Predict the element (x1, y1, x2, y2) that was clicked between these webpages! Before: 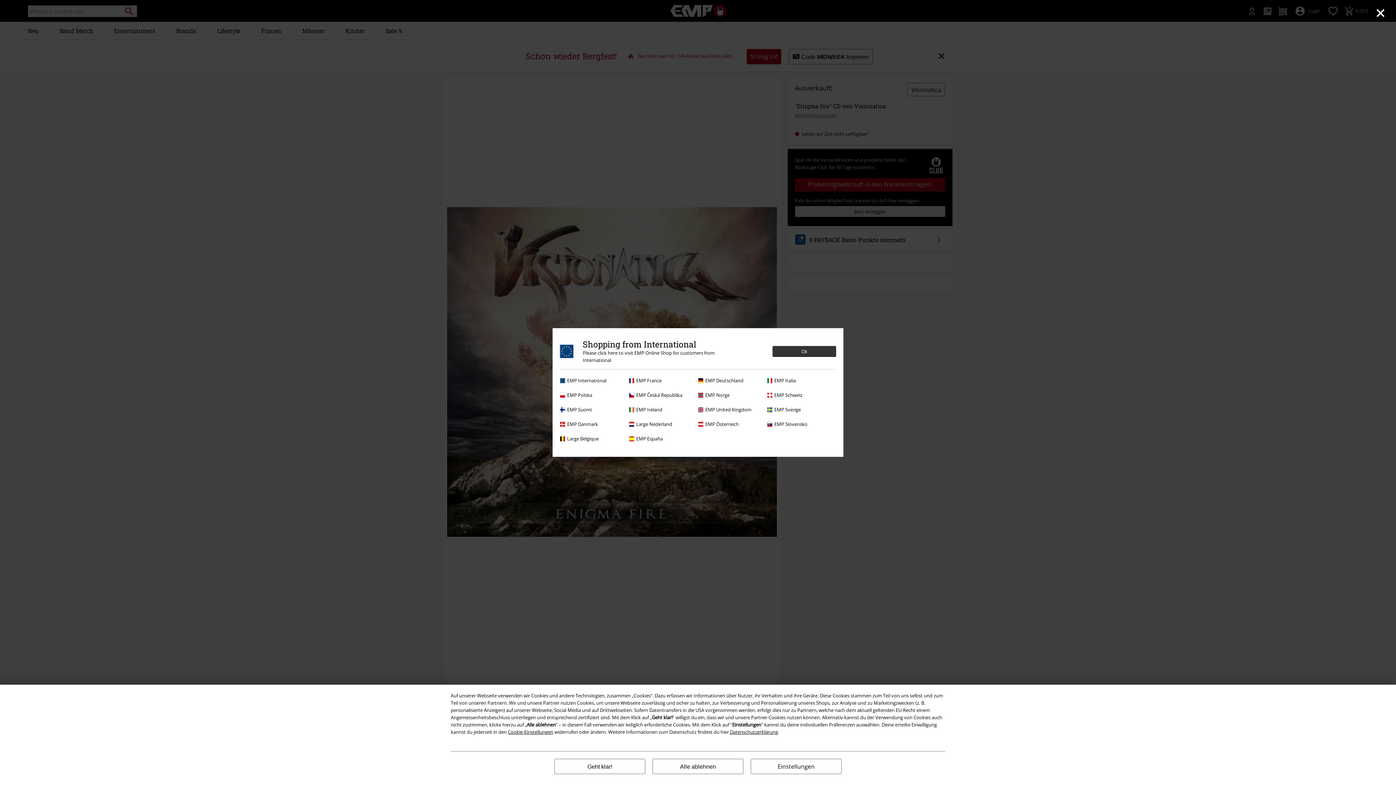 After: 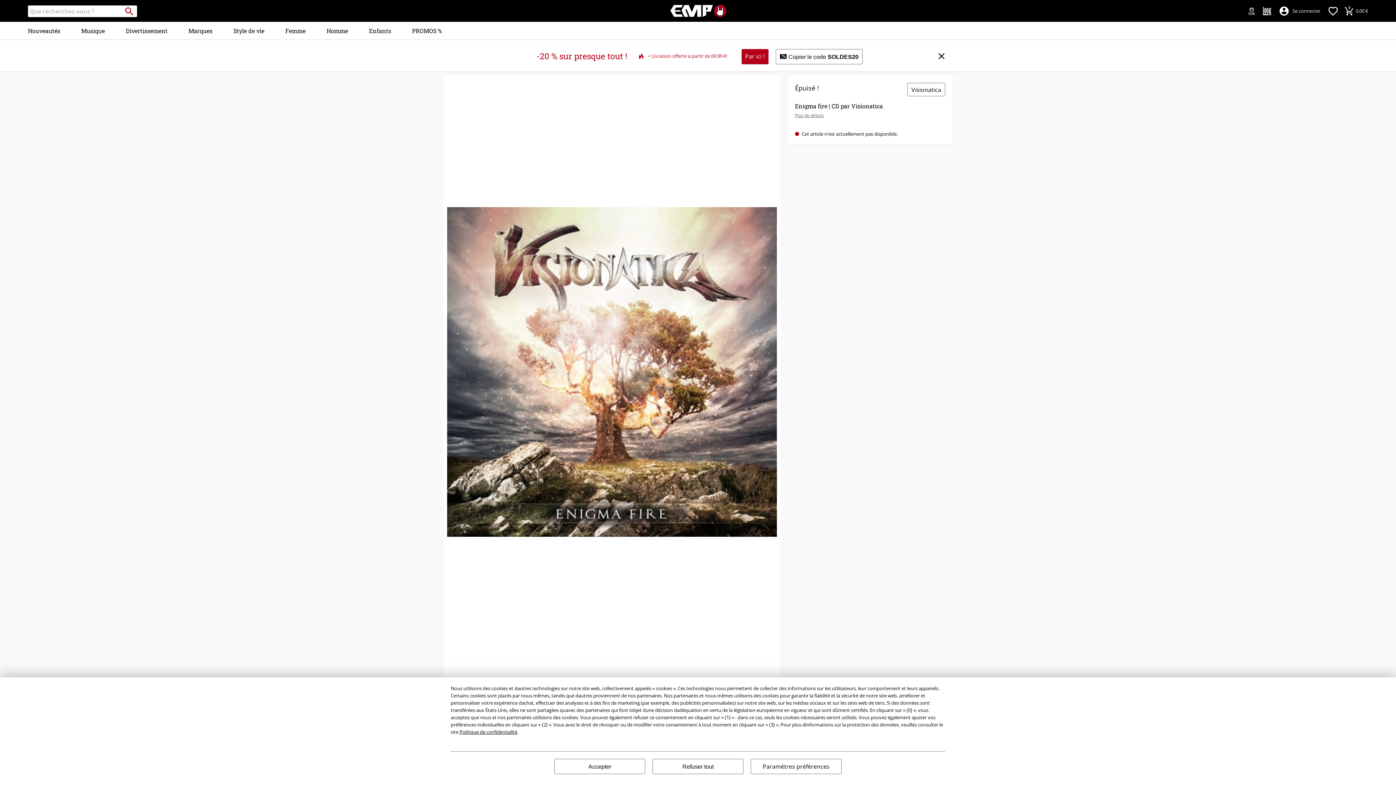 Action: bbox: (629, 377, 694, 384) label: EMP France